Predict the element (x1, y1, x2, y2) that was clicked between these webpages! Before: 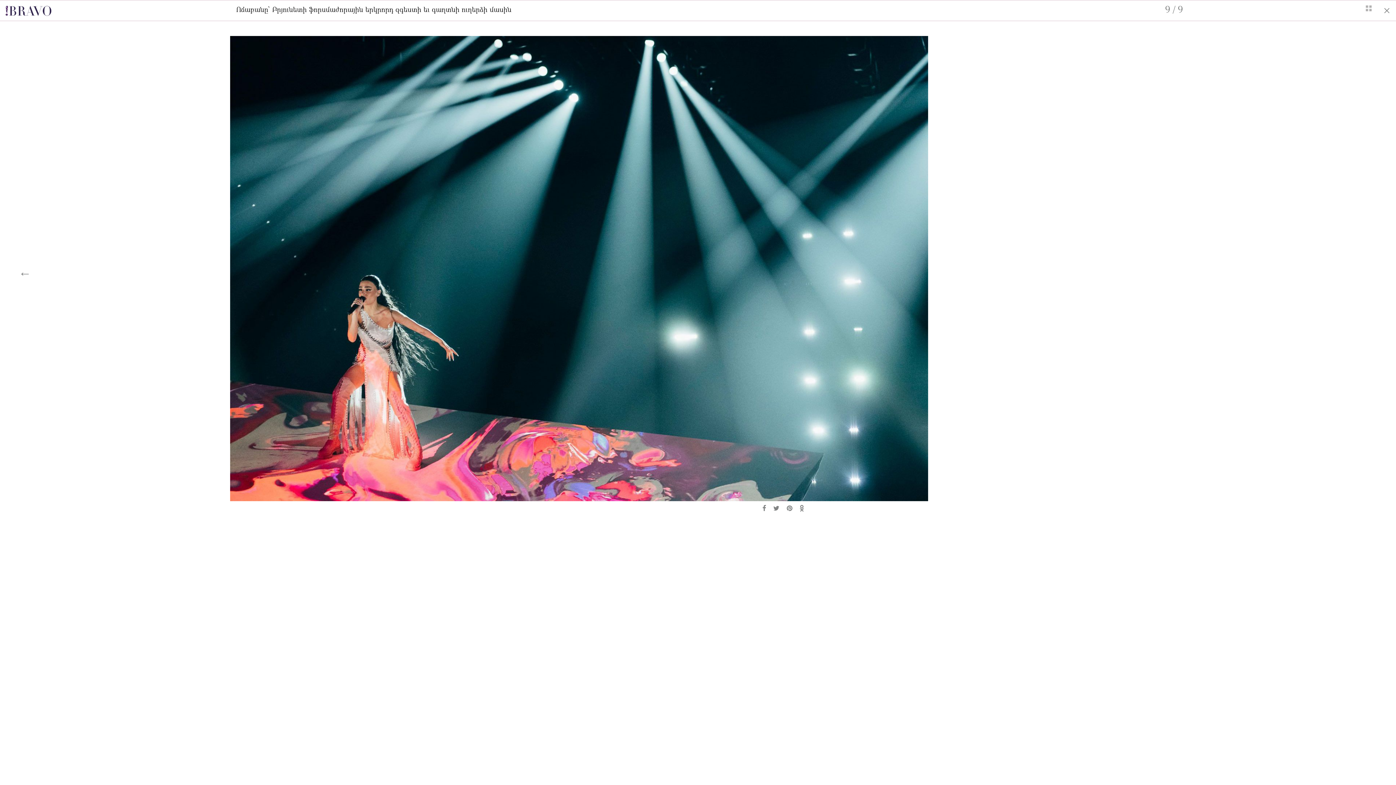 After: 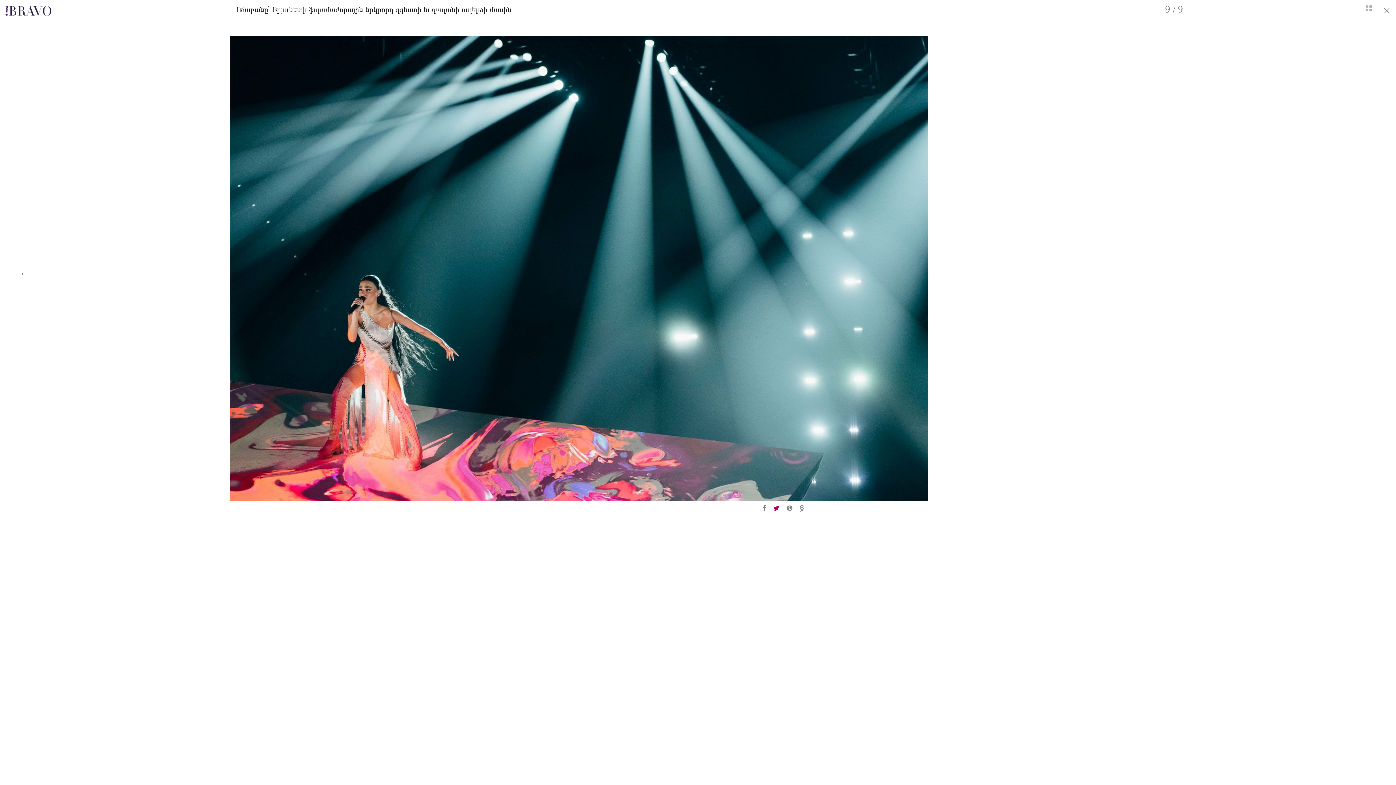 Action: bbox: (773, 505, 779, 512)